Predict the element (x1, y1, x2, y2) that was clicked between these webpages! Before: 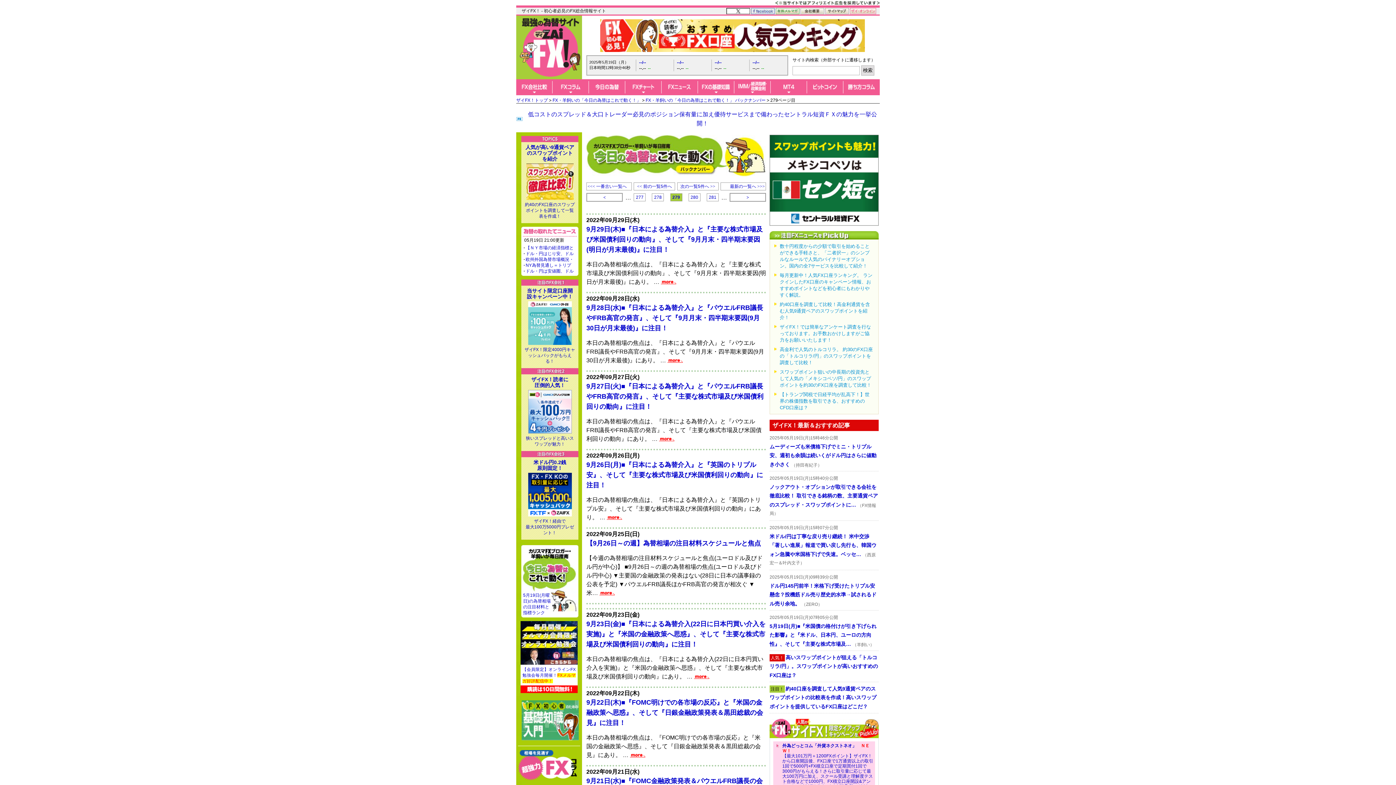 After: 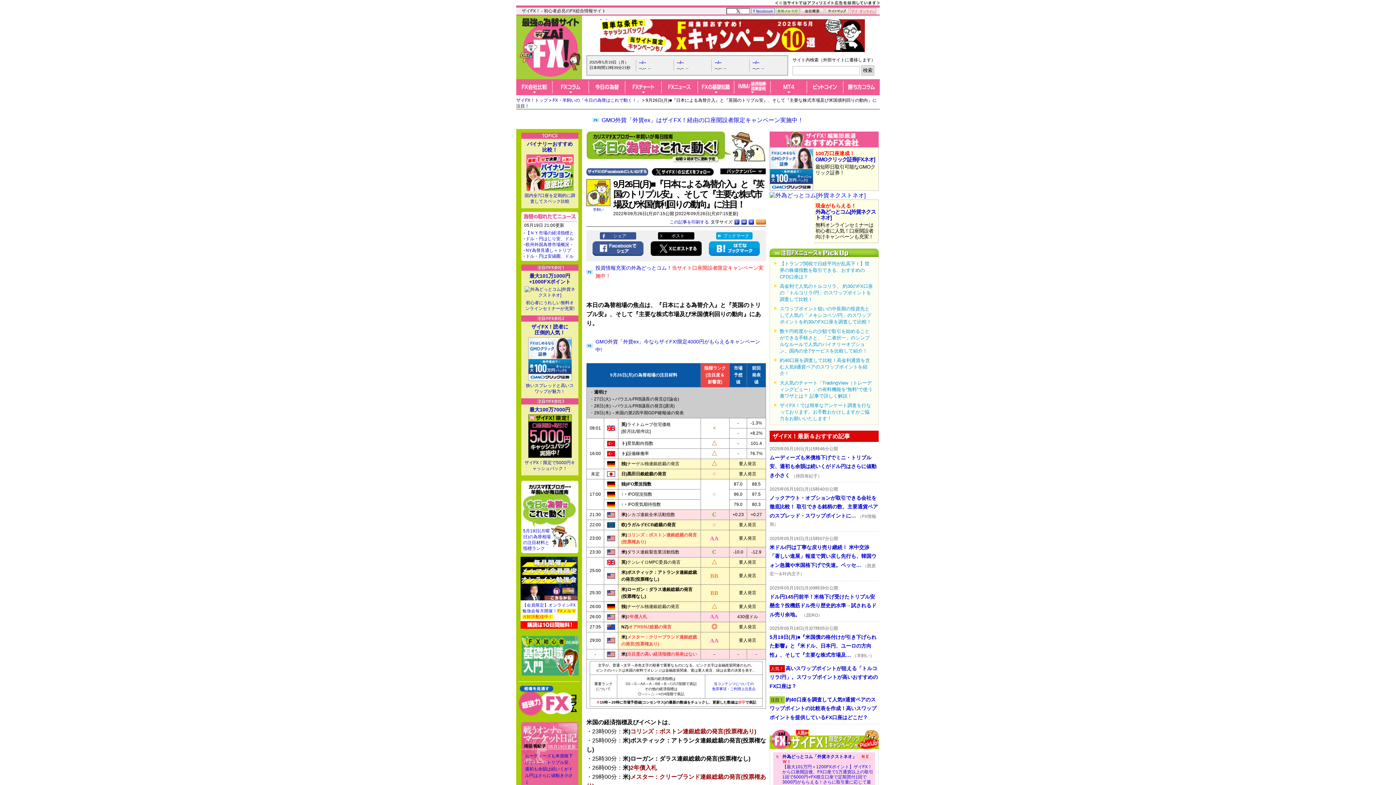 Action: bbox: (606, 514, 622, 520)